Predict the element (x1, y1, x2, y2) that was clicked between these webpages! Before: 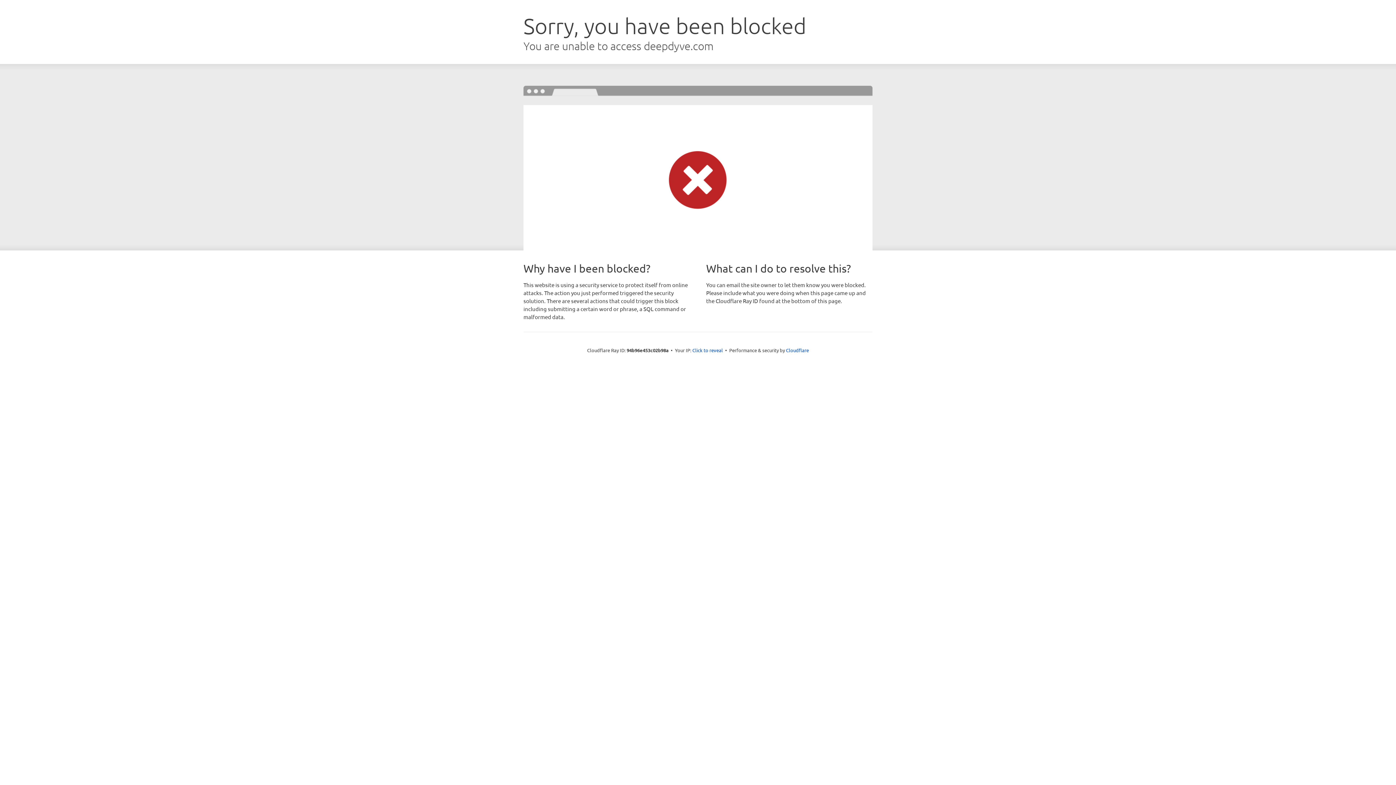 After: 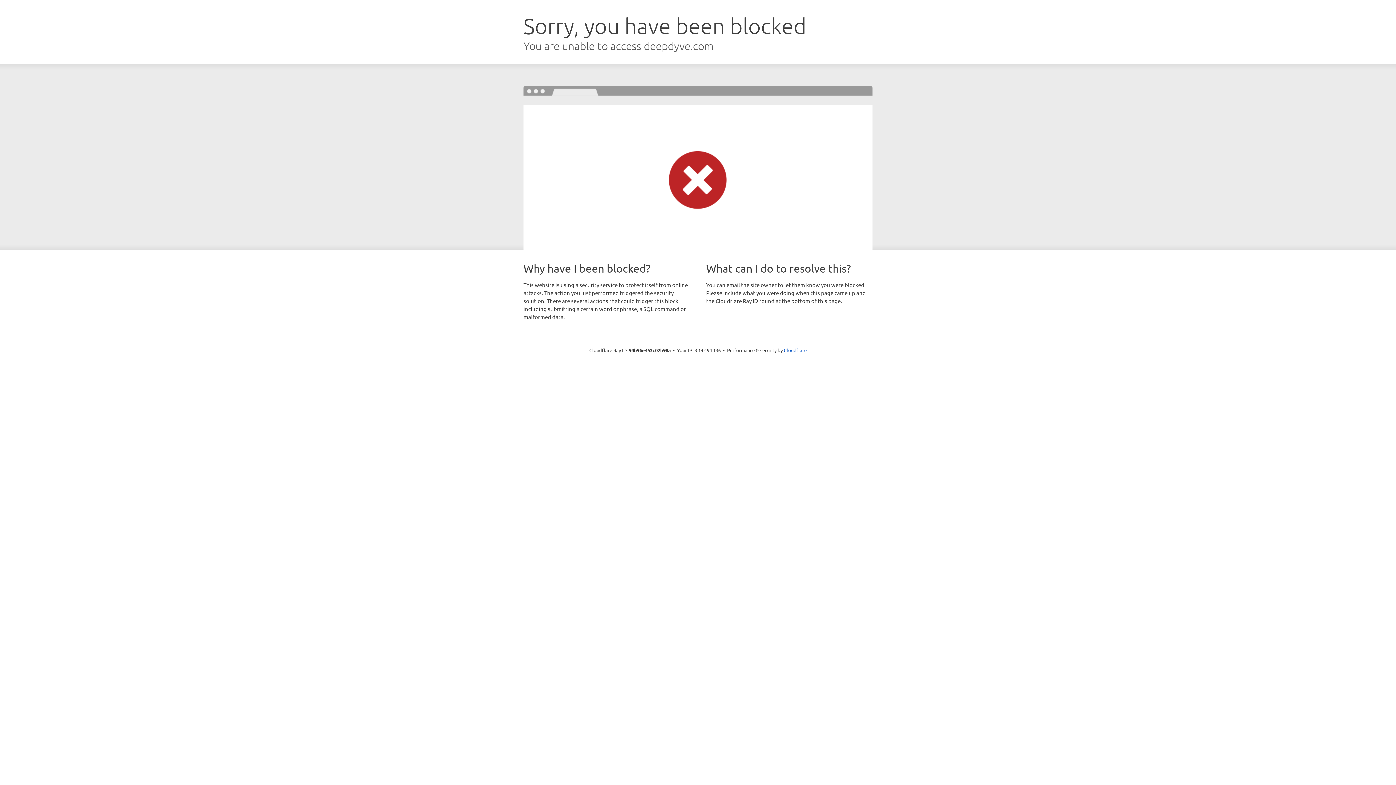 Action: label: Click to reveal bbox: (692, 346, 723, 353)